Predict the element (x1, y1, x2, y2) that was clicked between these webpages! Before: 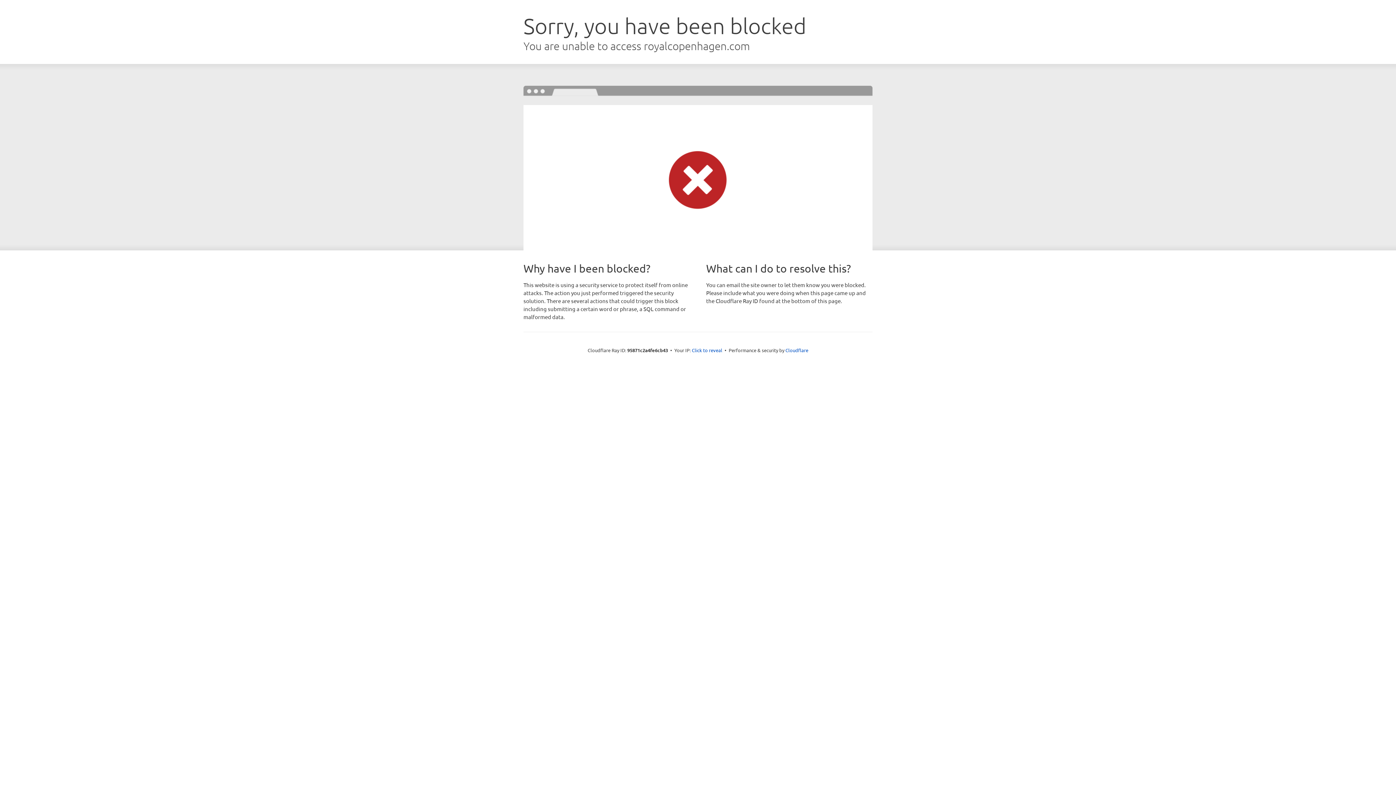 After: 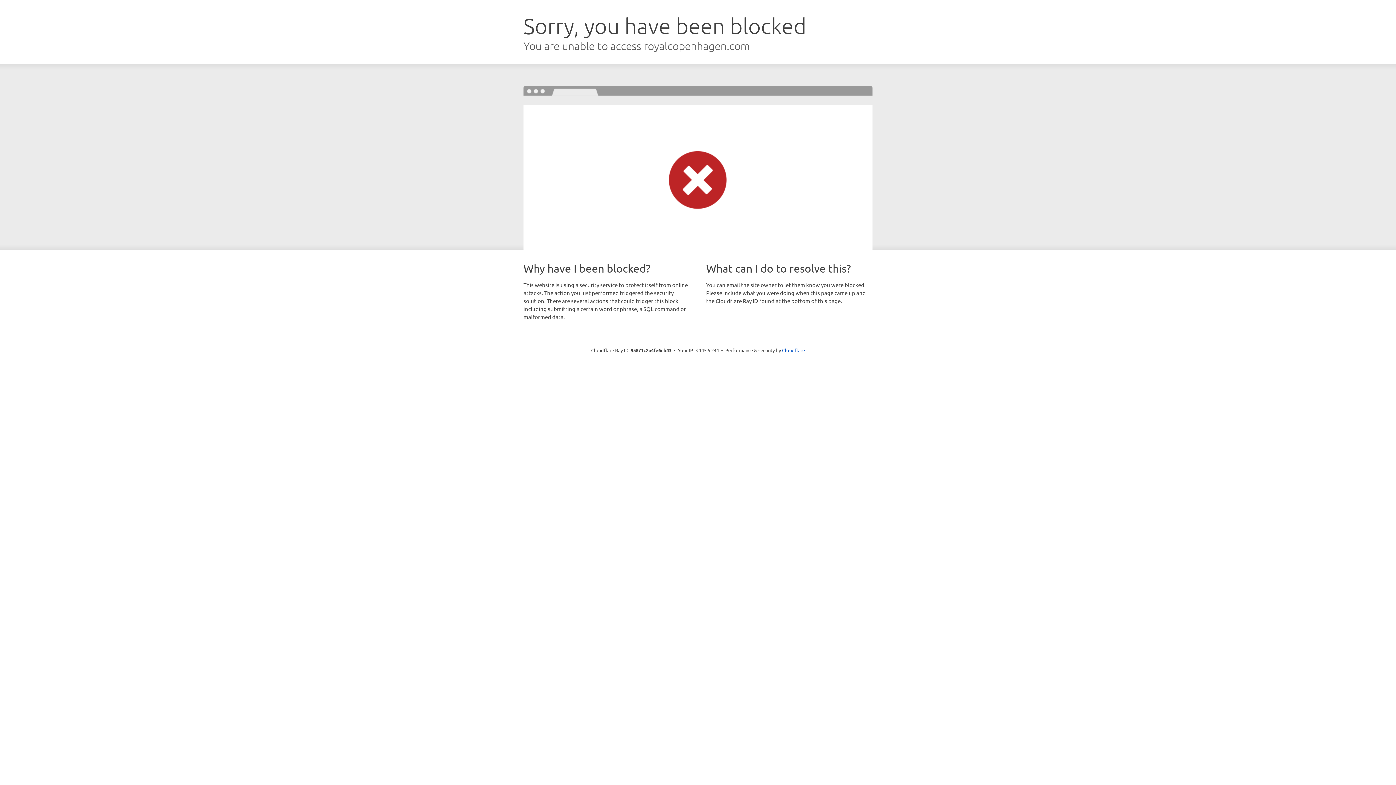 Action: bbox: (692, 346, 722, 353) label: Click to reveal